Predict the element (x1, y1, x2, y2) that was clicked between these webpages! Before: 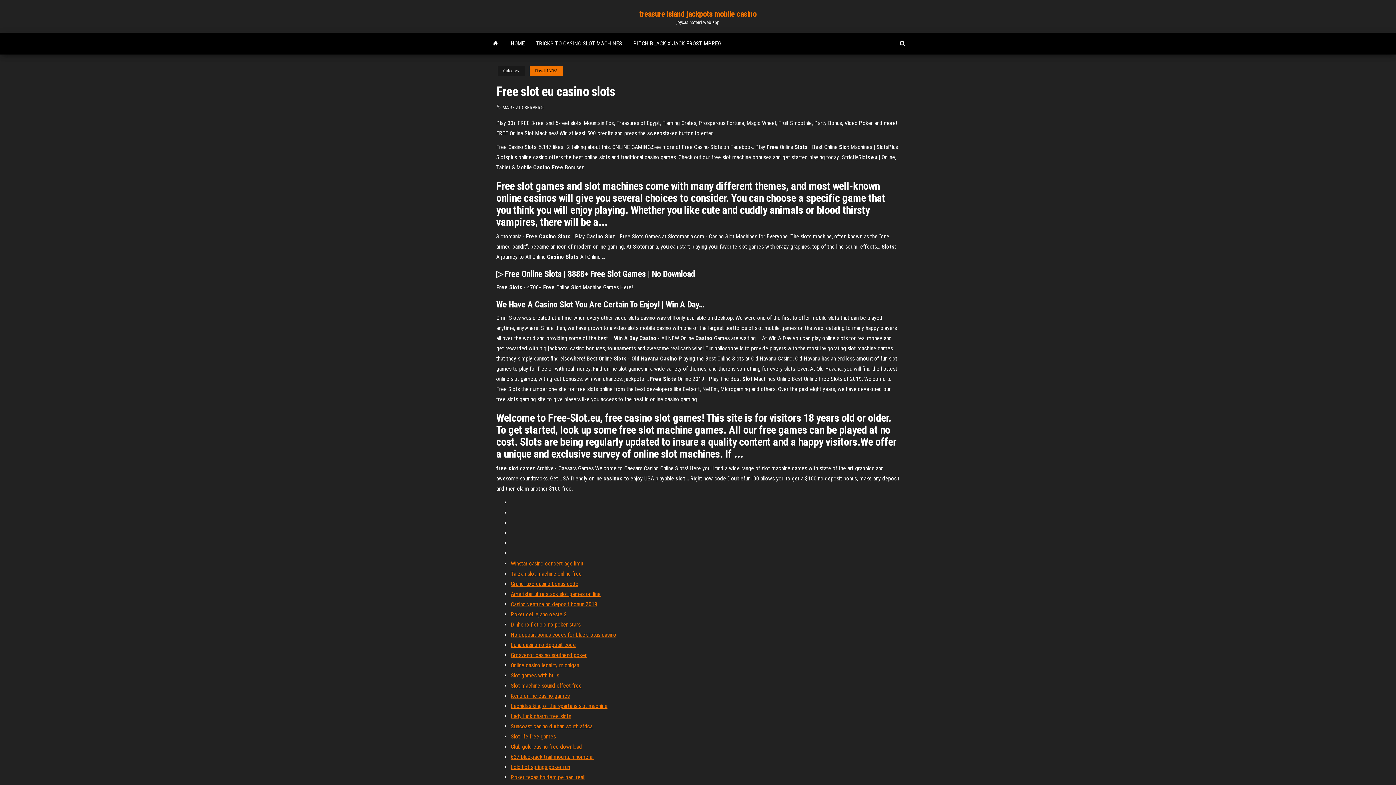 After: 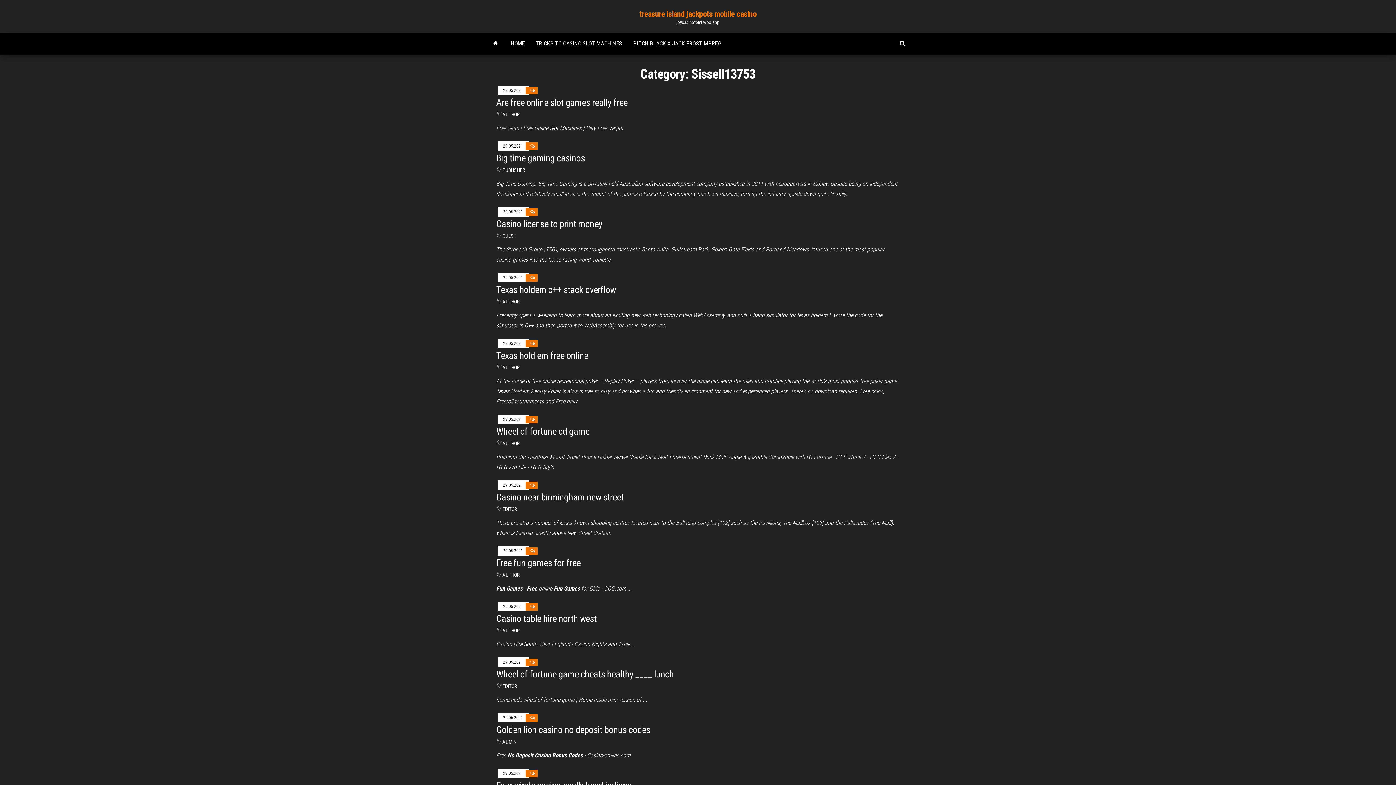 Action: bbox: (529, 66, 562, 75) label: Sissell13753